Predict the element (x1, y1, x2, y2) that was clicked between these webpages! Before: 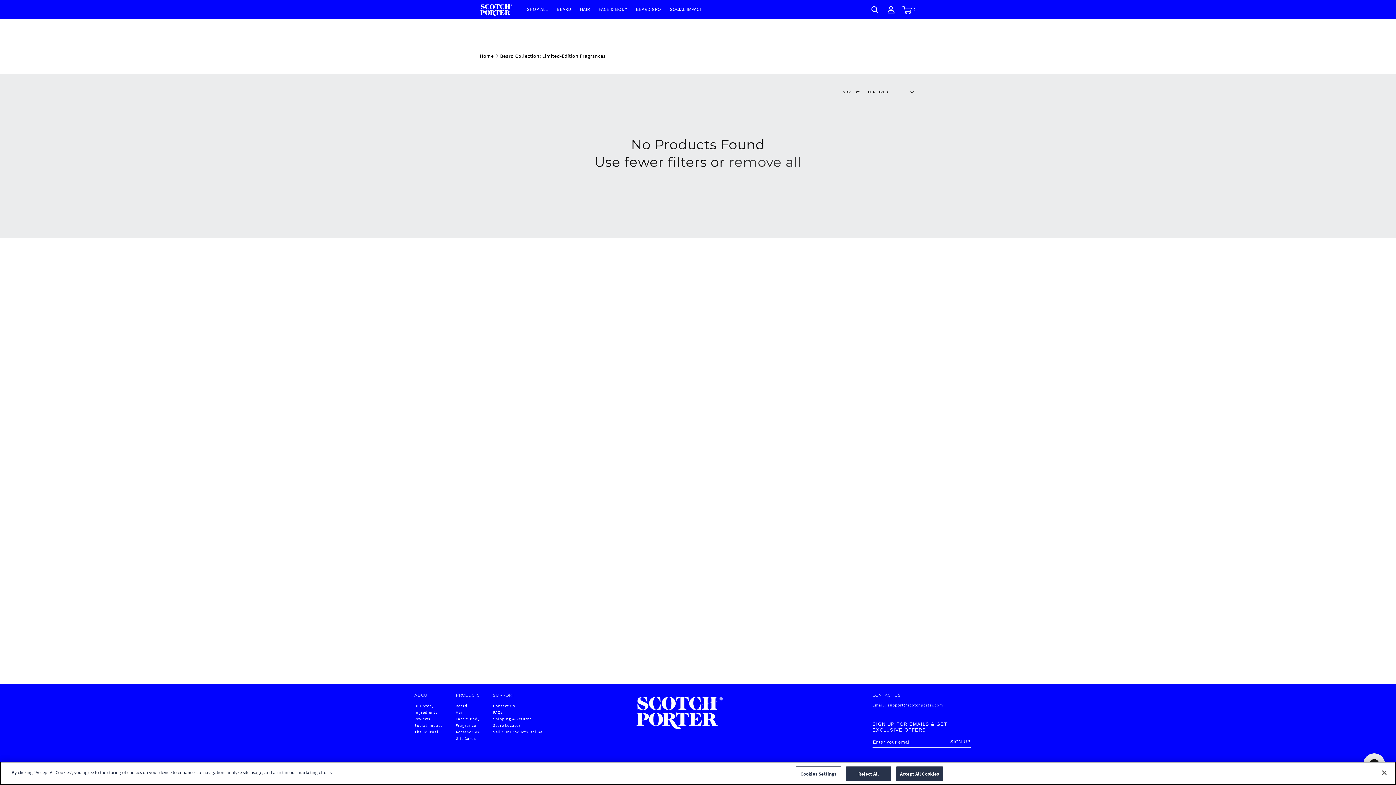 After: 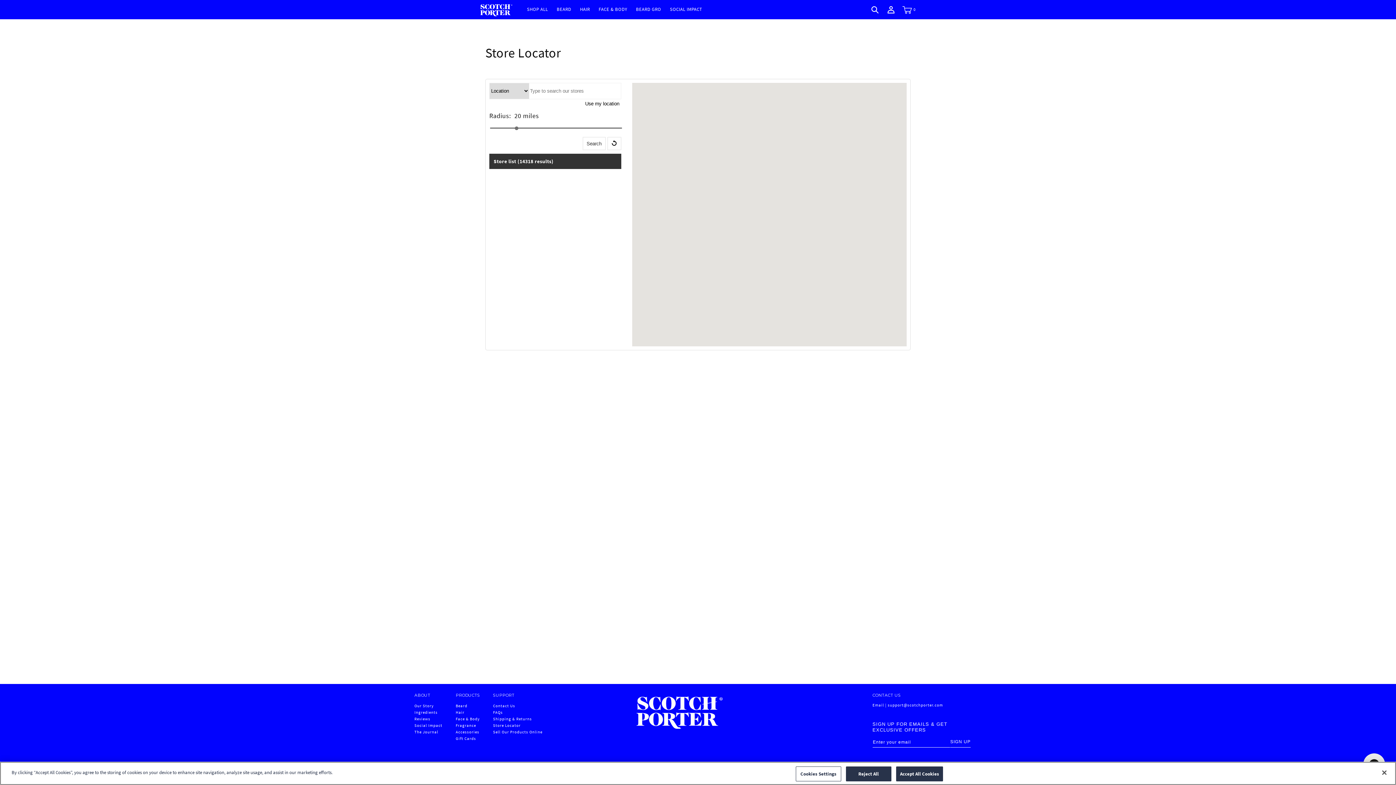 Action: label: Store Locator bbox: (493, 723, 520, 728)